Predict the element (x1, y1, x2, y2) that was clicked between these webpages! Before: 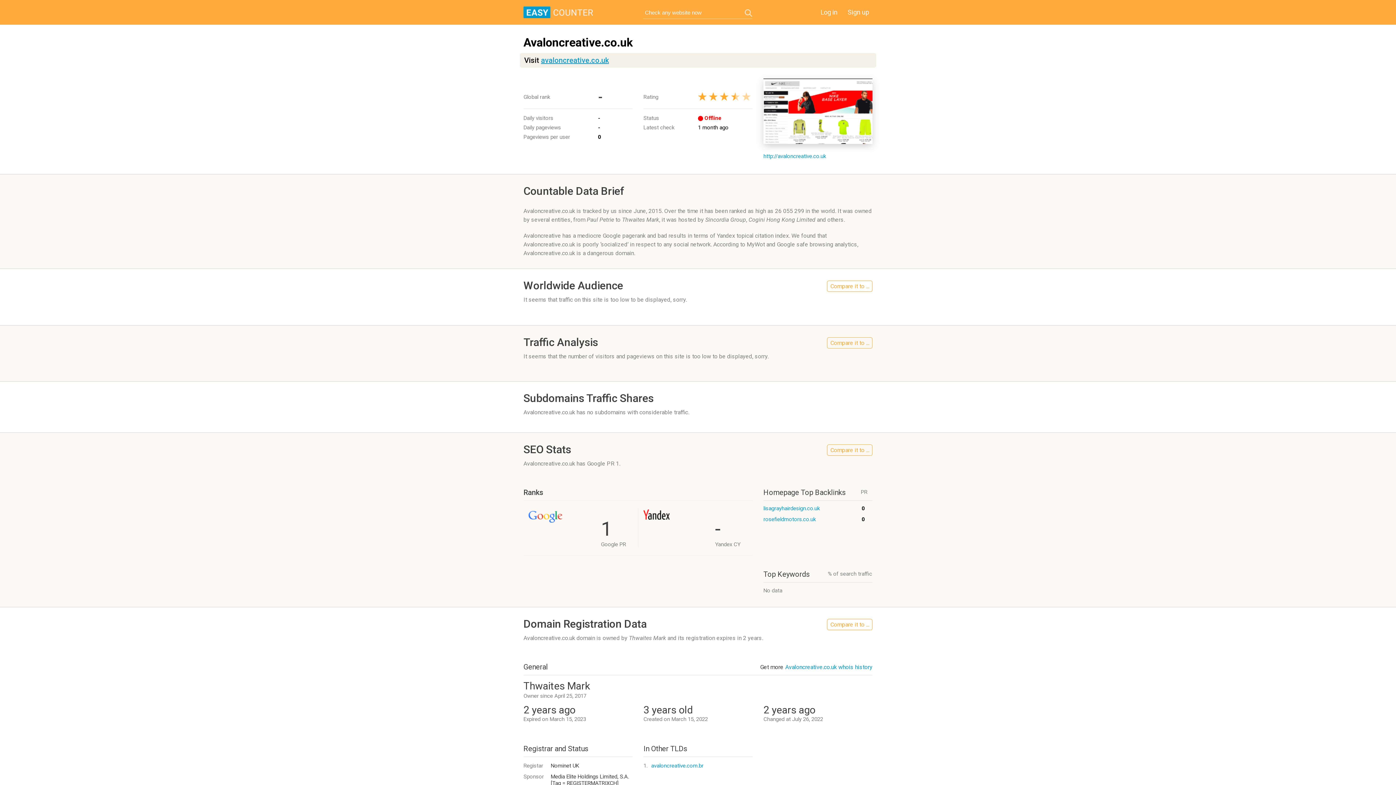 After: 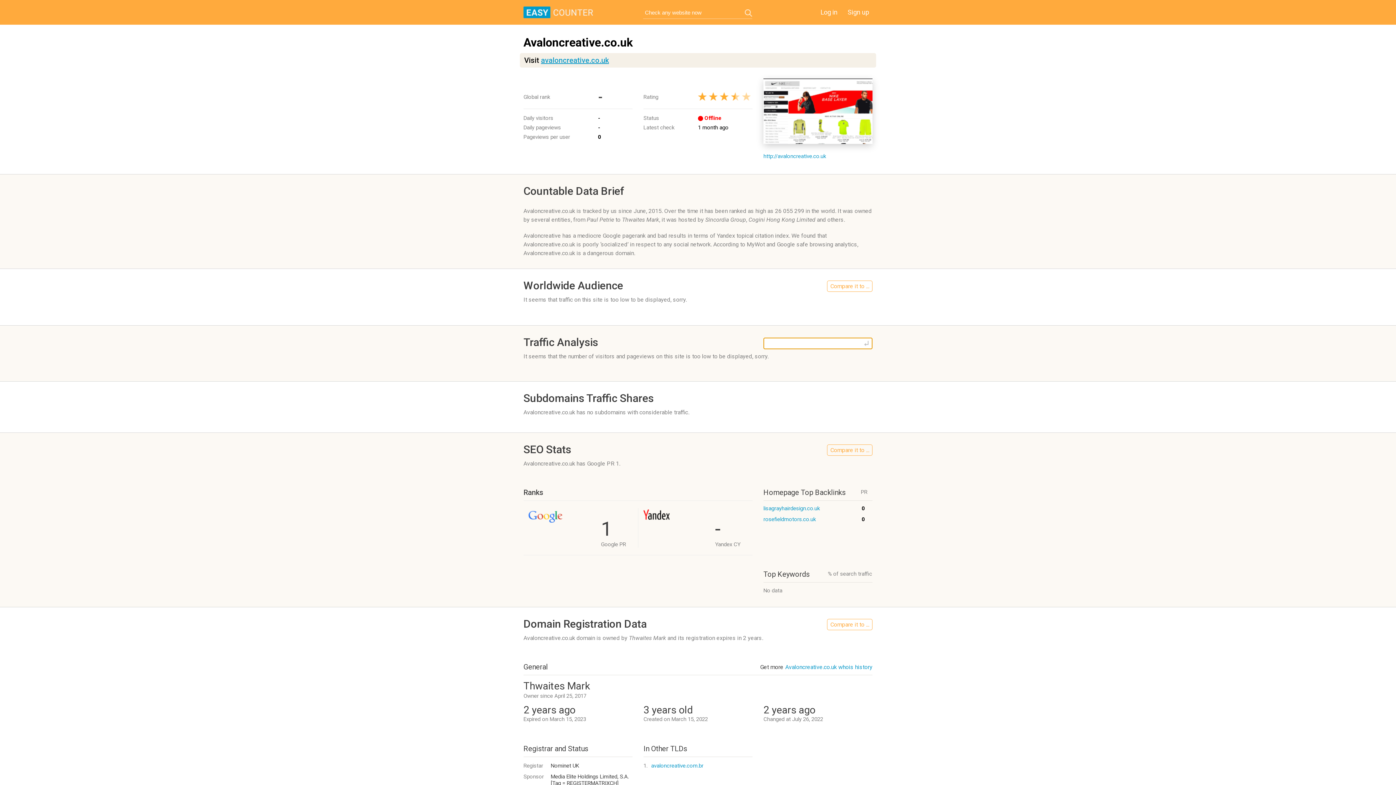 Action: label: Compare it to ... bbox: (827, 337, 872, 348)